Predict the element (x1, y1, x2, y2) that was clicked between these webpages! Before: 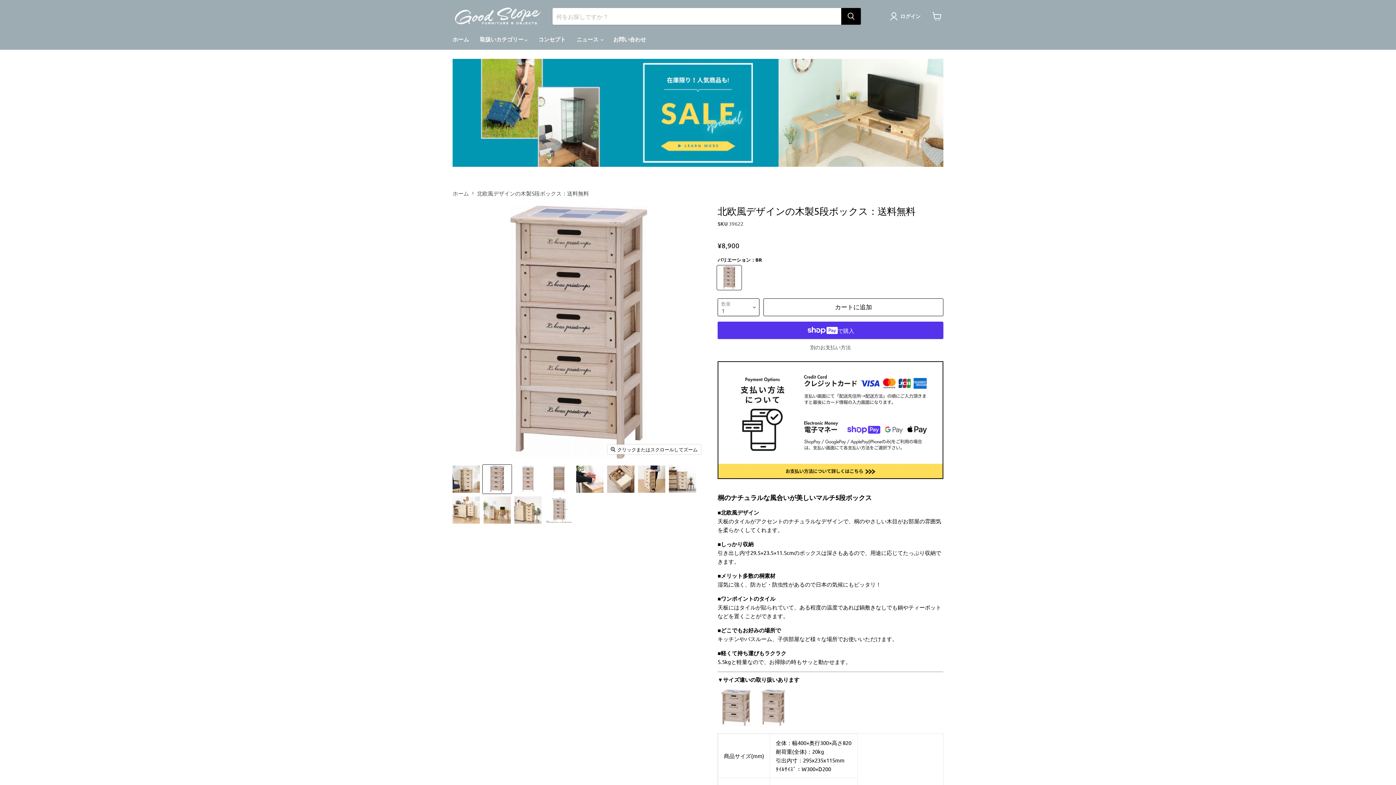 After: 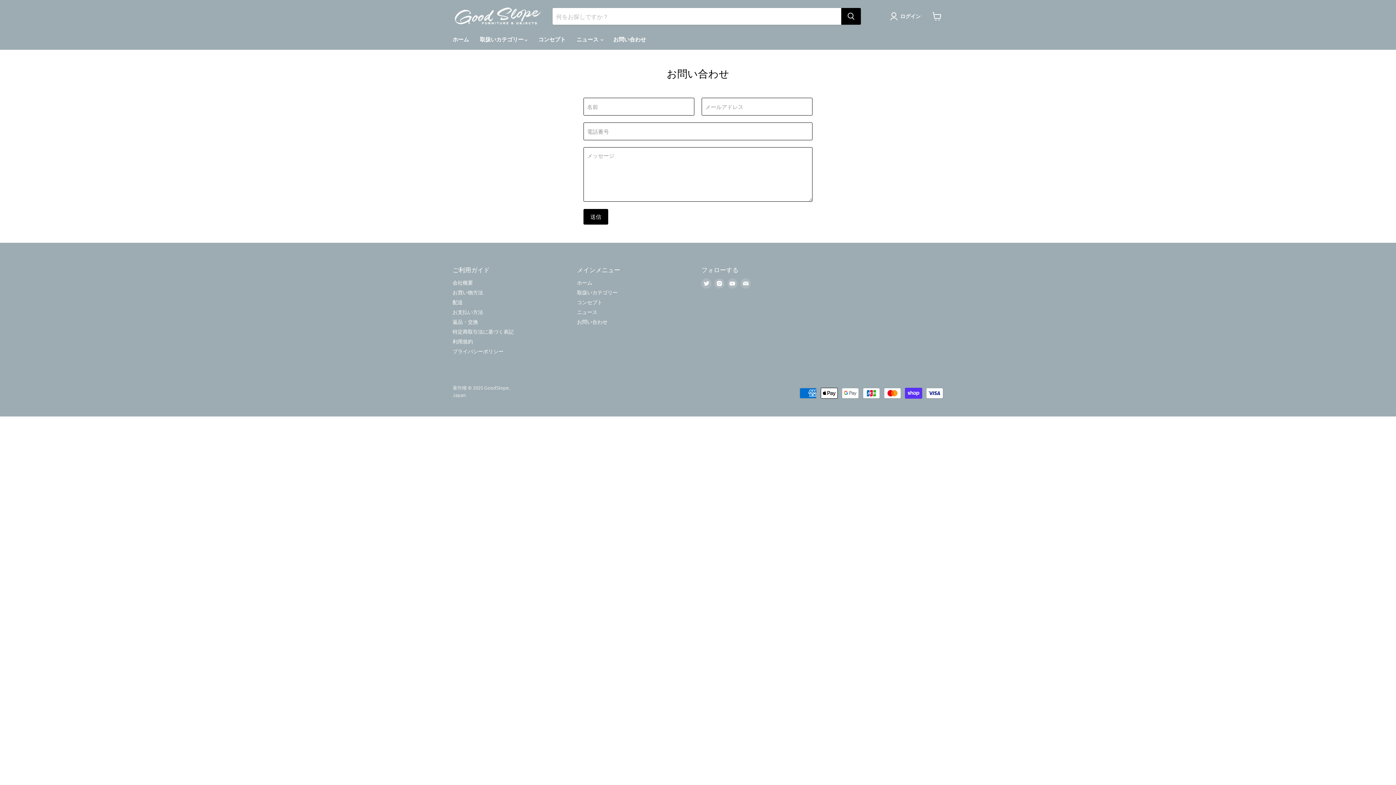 Action: label: お問い合わせ bbox: (608, 32, 651, 46)